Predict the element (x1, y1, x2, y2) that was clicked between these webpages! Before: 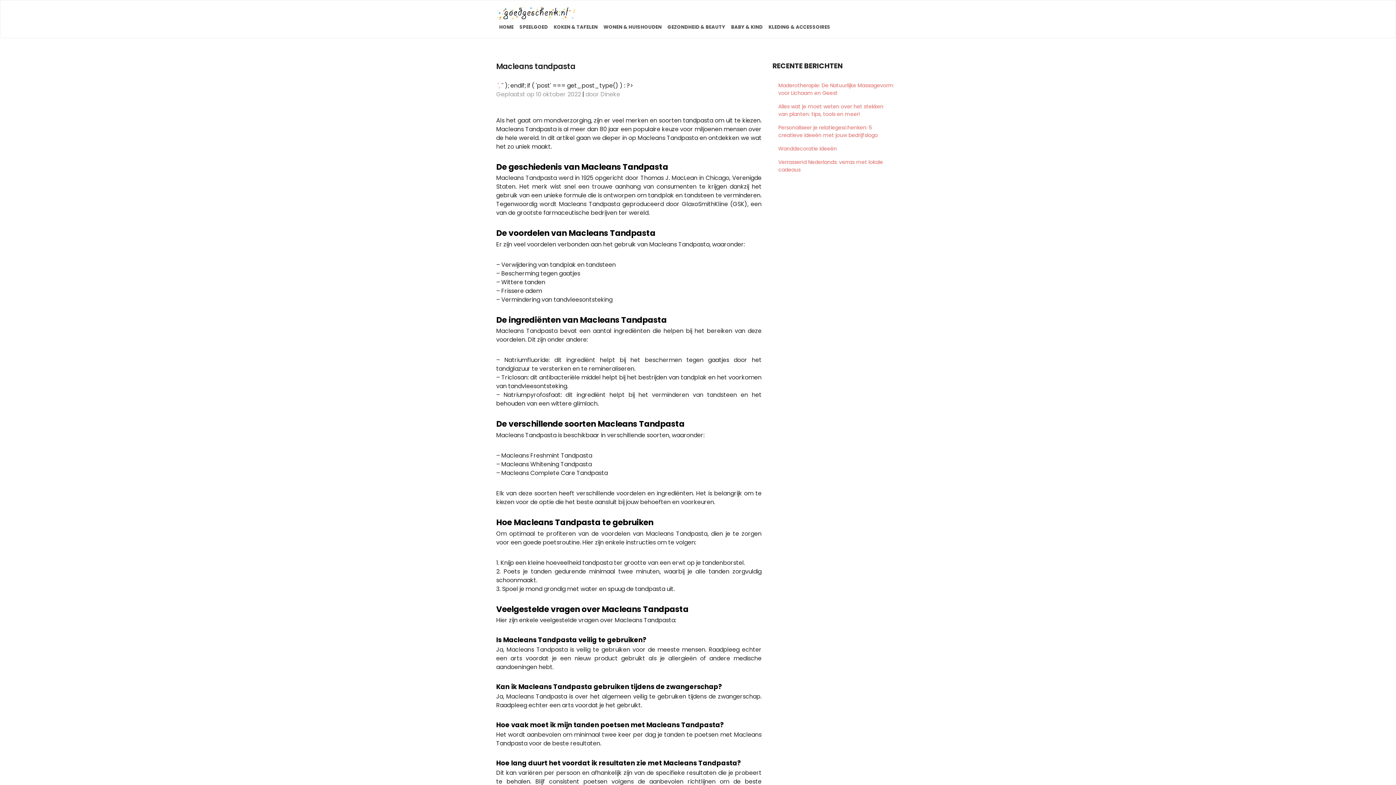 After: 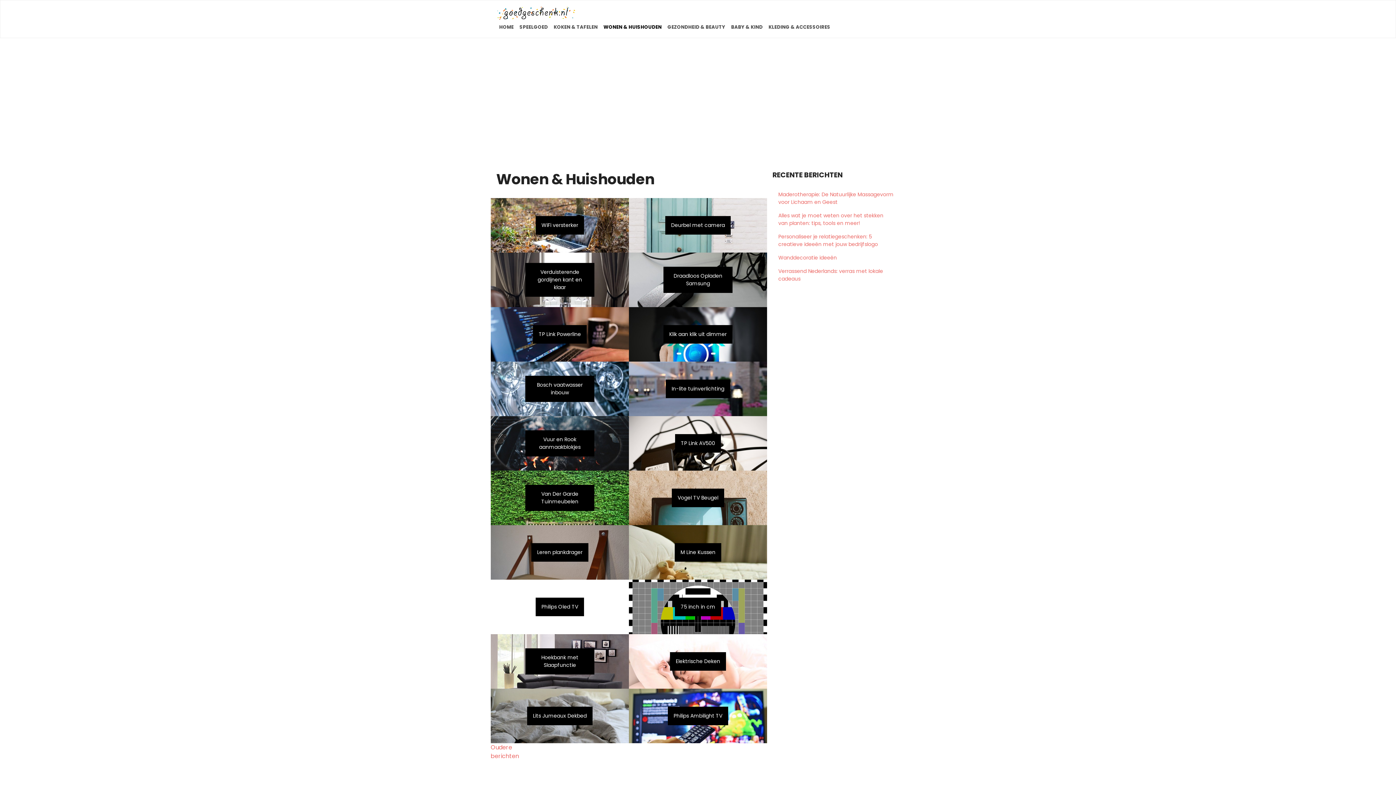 Action: label: WONEN & HUISHOUDEN bbox: (600, 20, 664, 33)